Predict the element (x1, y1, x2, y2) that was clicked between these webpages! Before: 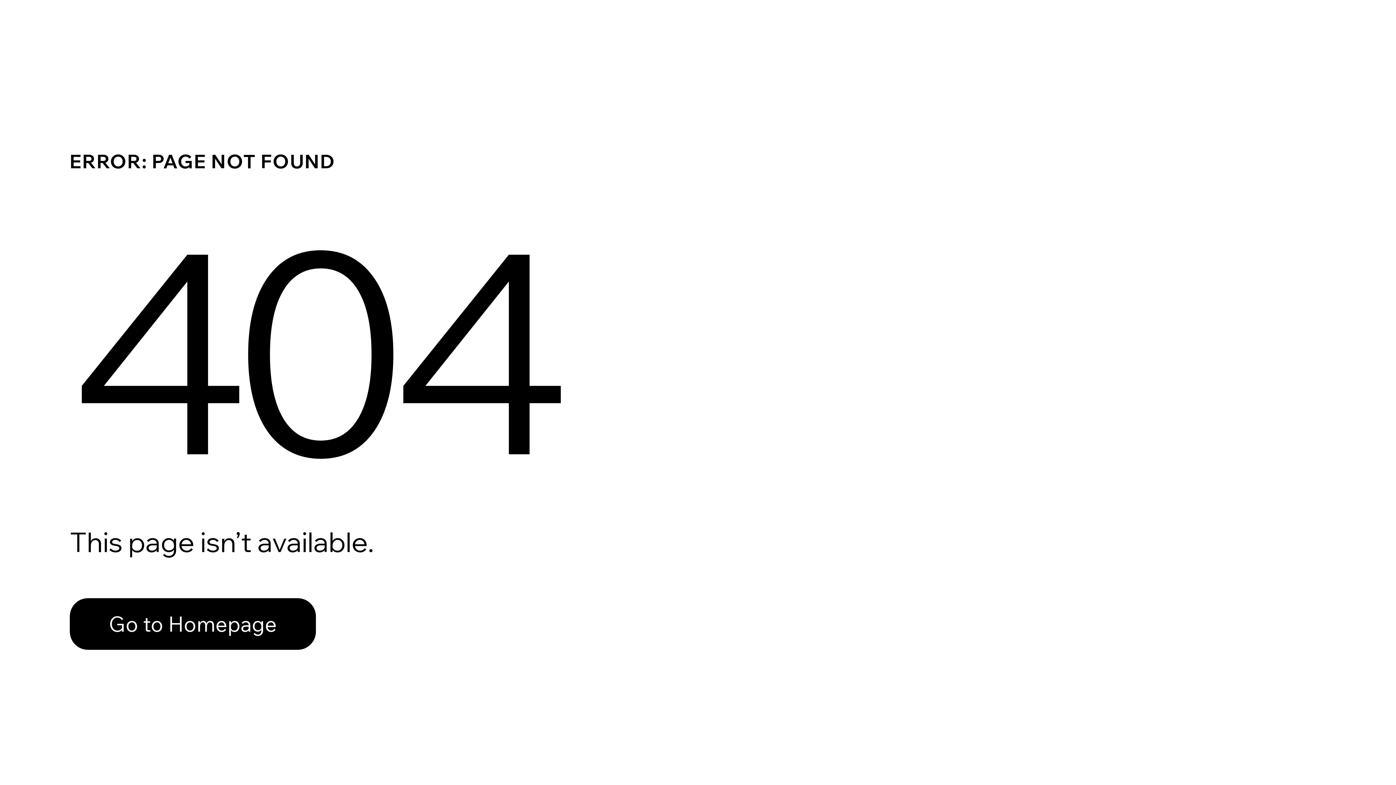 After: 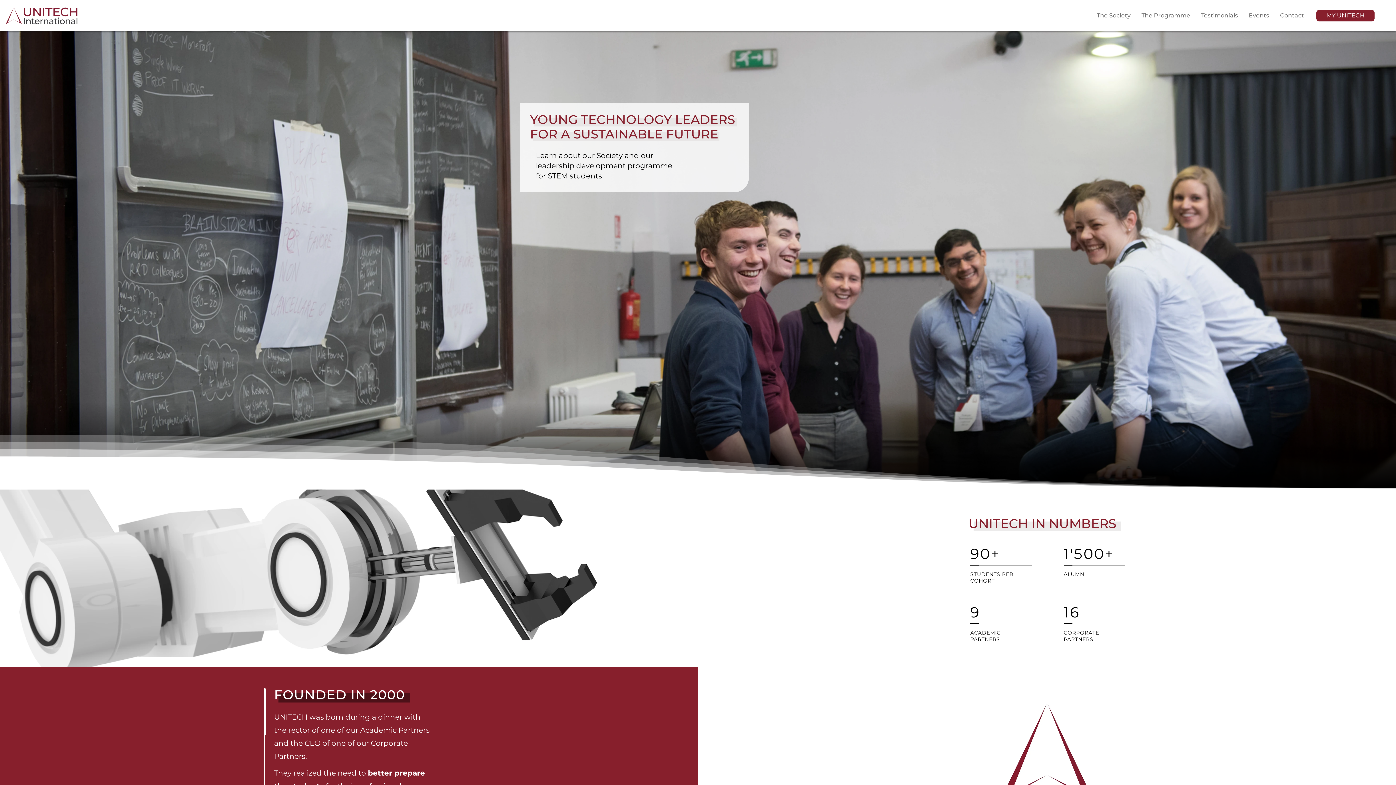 Action: bbox: (69, 582, 768, 659) label: Go to Homepage